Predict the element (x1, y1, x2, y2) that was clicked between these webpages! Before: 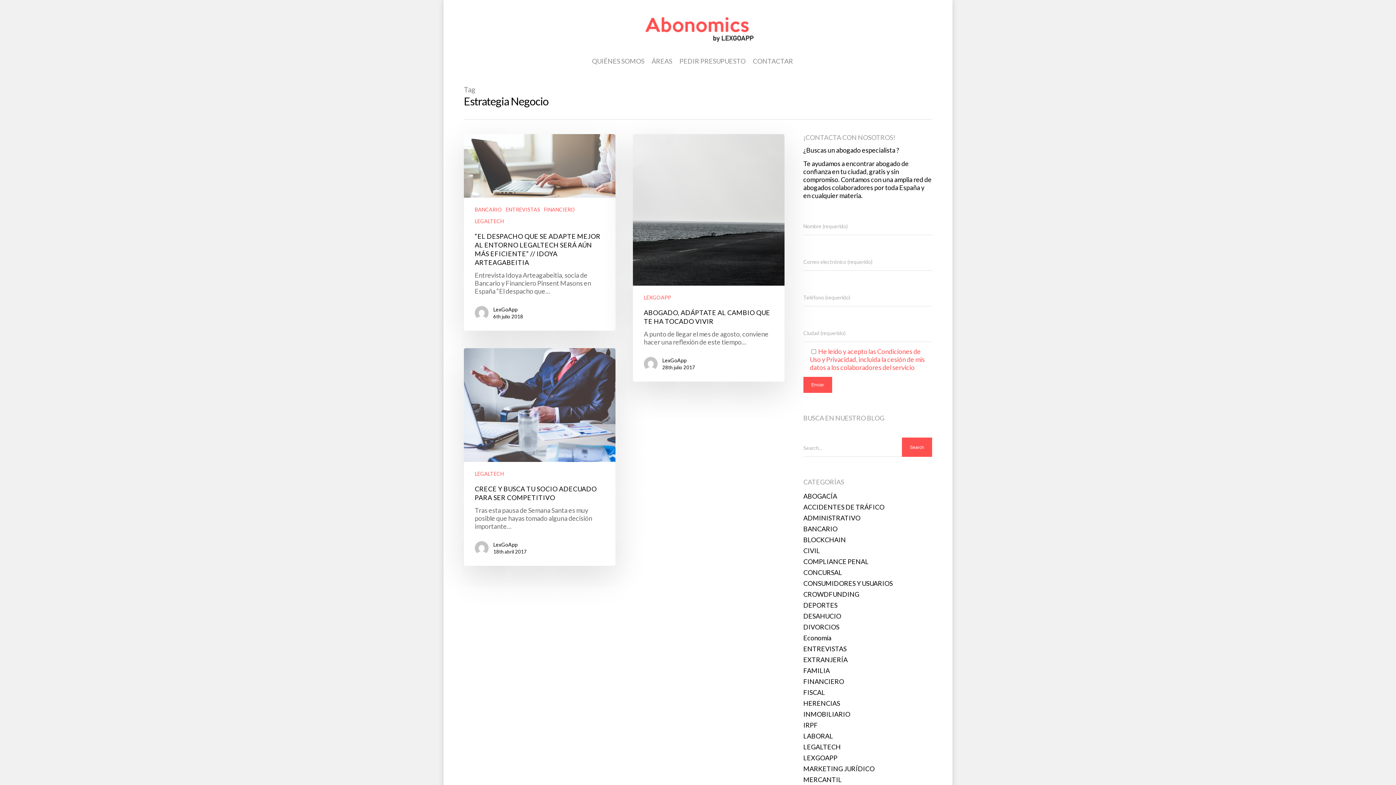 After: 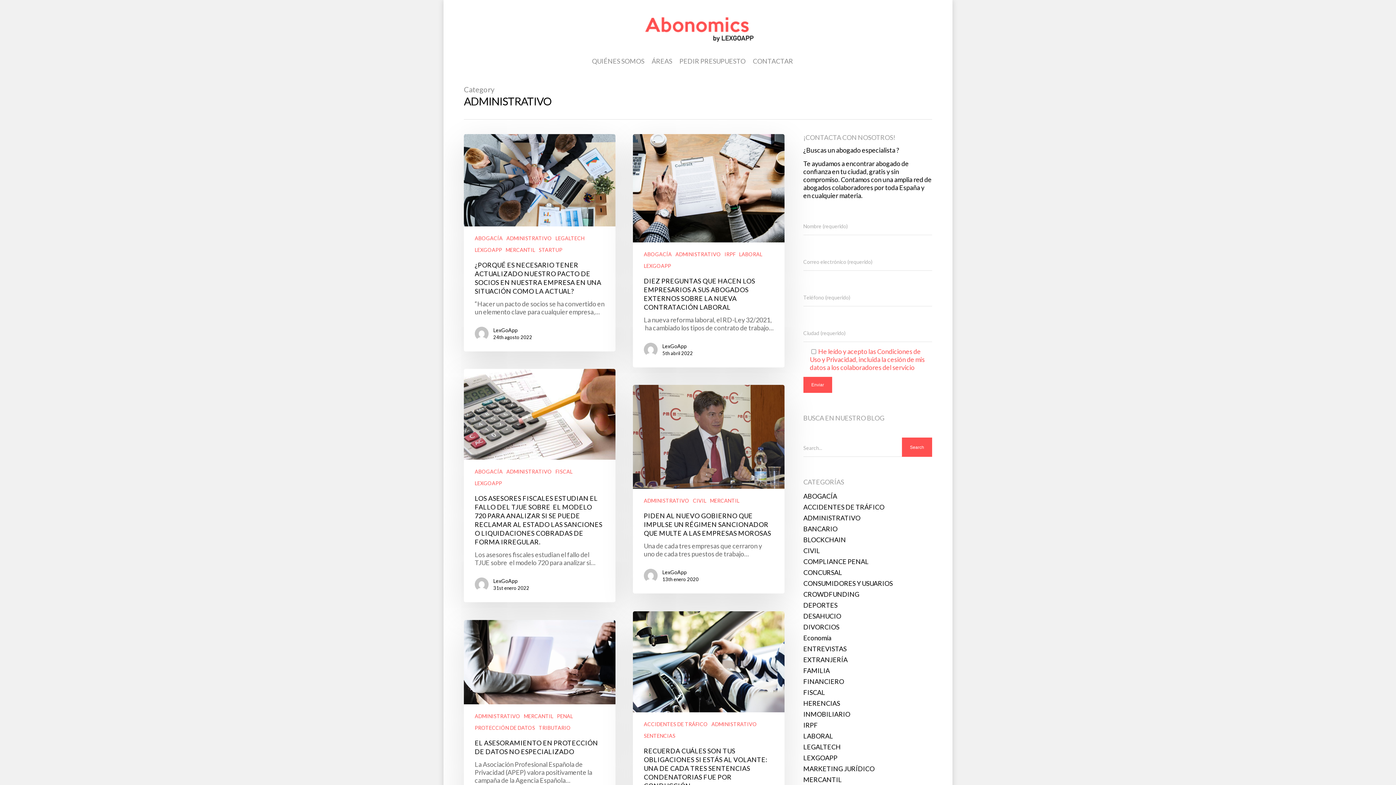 Action: bbox: (803, 514, 932, 522) label: ADMINISTRATIVO